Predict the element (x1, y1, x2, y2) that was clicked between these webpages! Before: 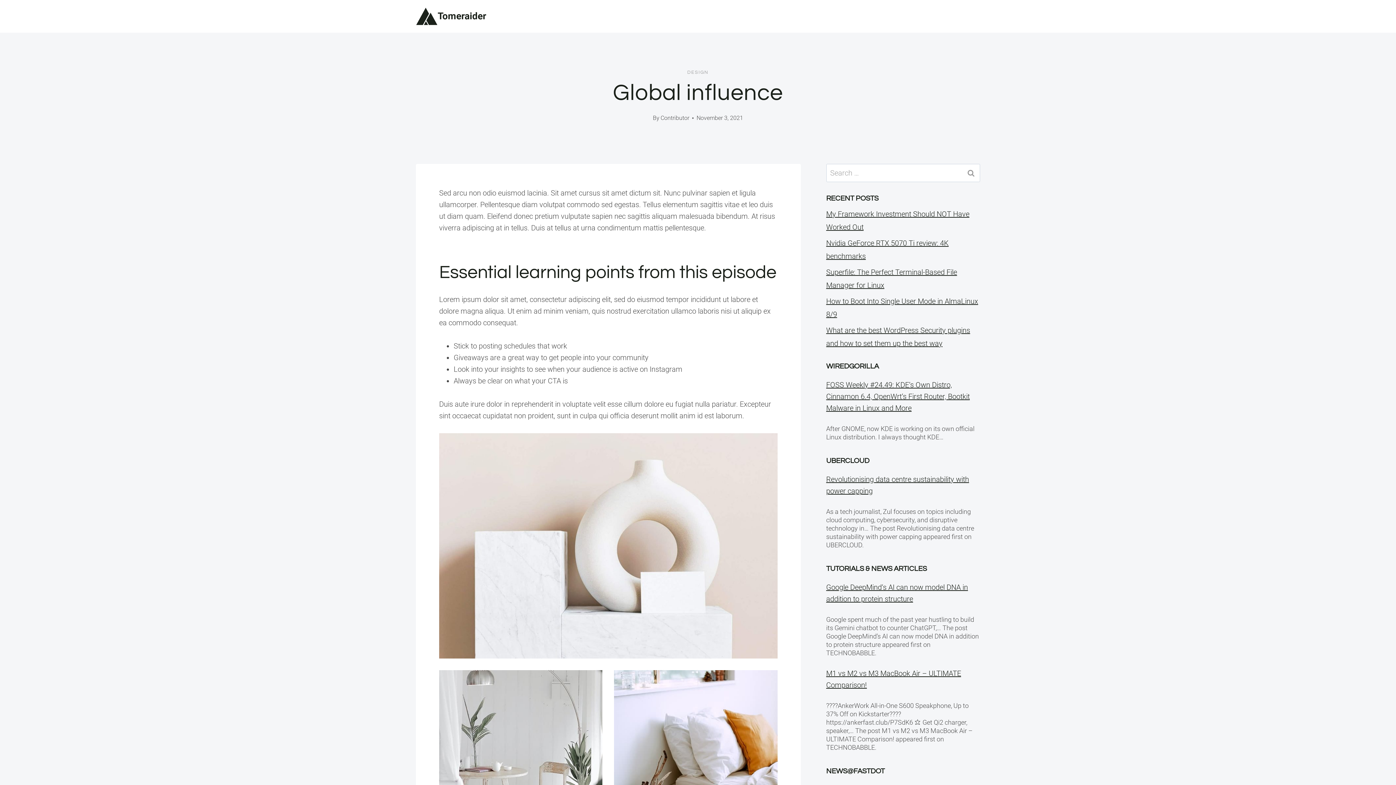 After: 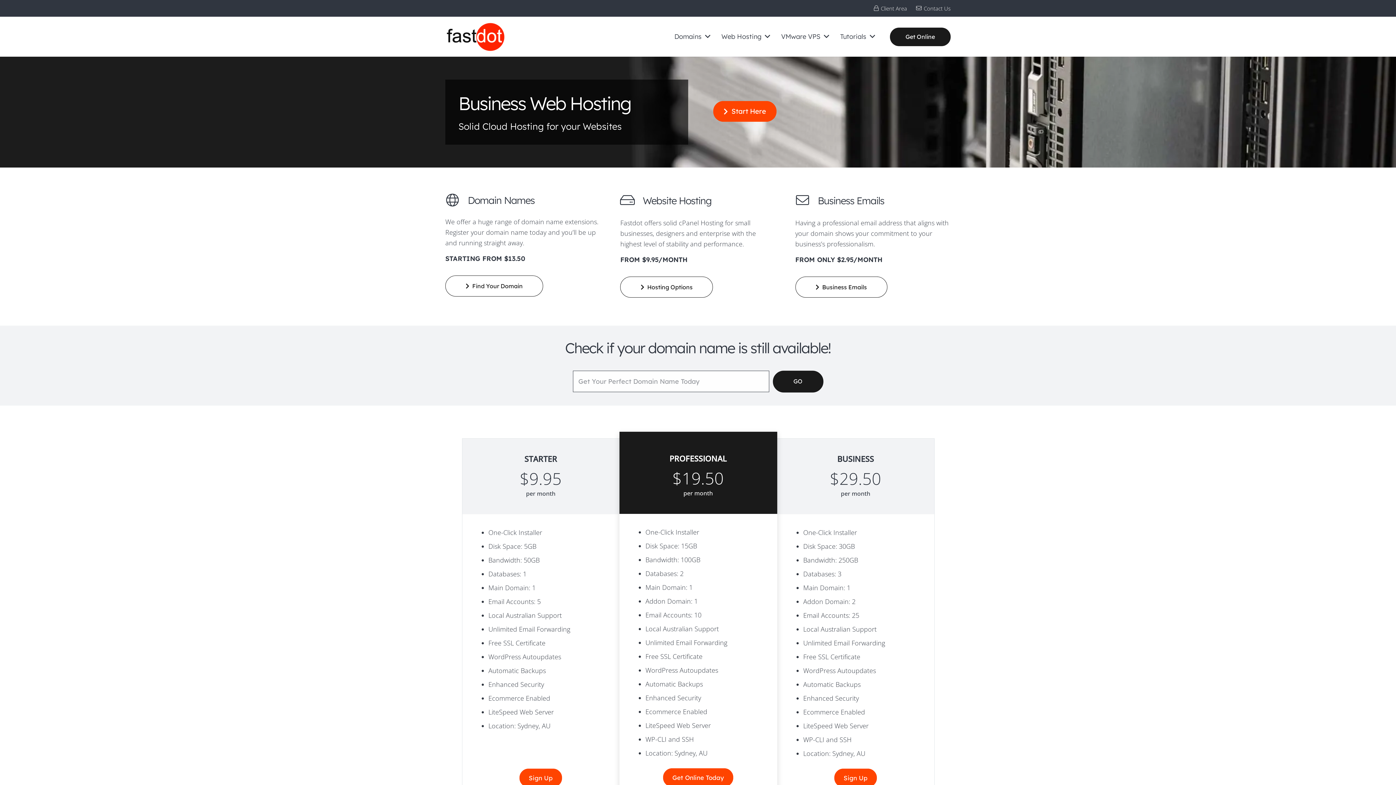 Action: bbox: (826, 768, 884, 775) label: NEWS@FASTDOT